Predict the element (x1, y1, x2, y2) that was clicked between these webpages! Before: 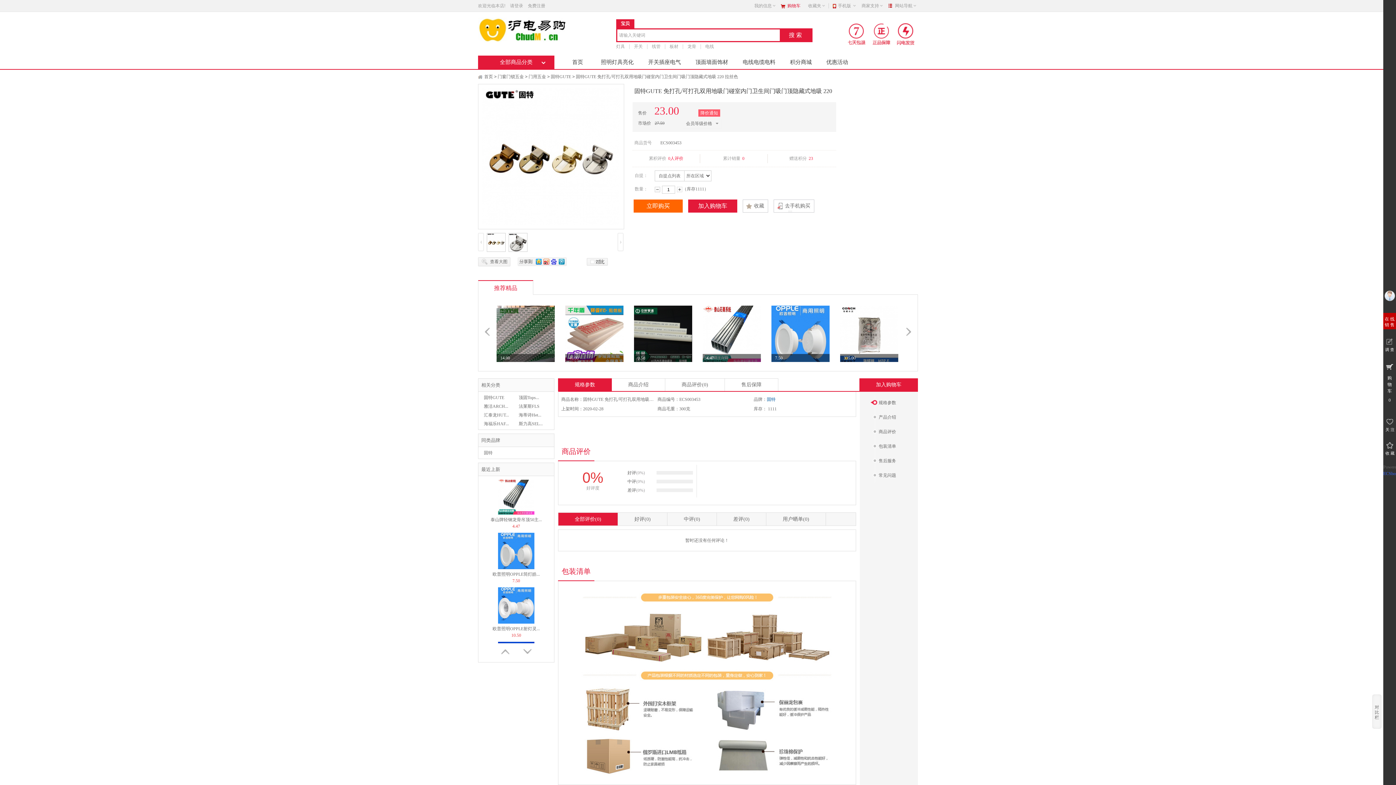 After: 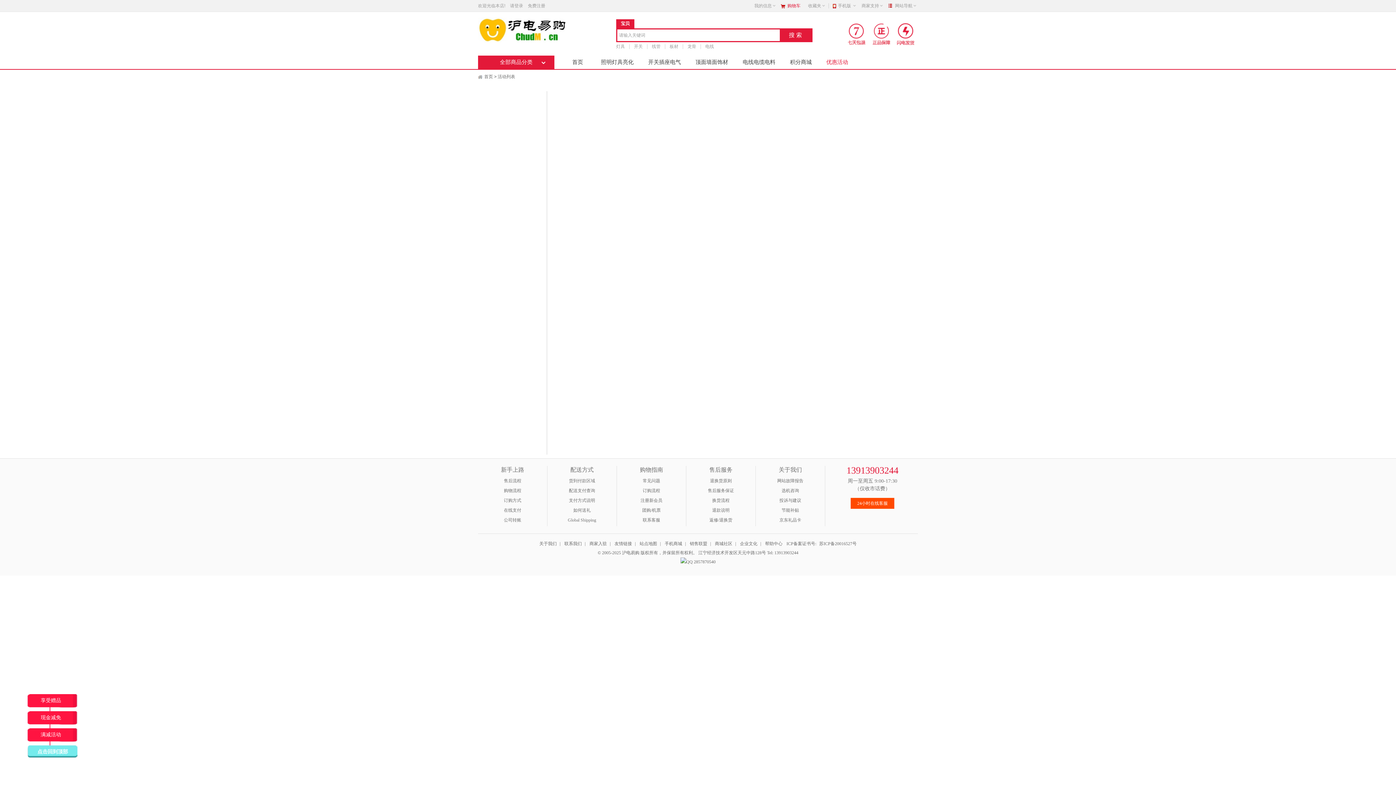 Action: label: 优惠活动 bbox: (819, 55, 855, 68)